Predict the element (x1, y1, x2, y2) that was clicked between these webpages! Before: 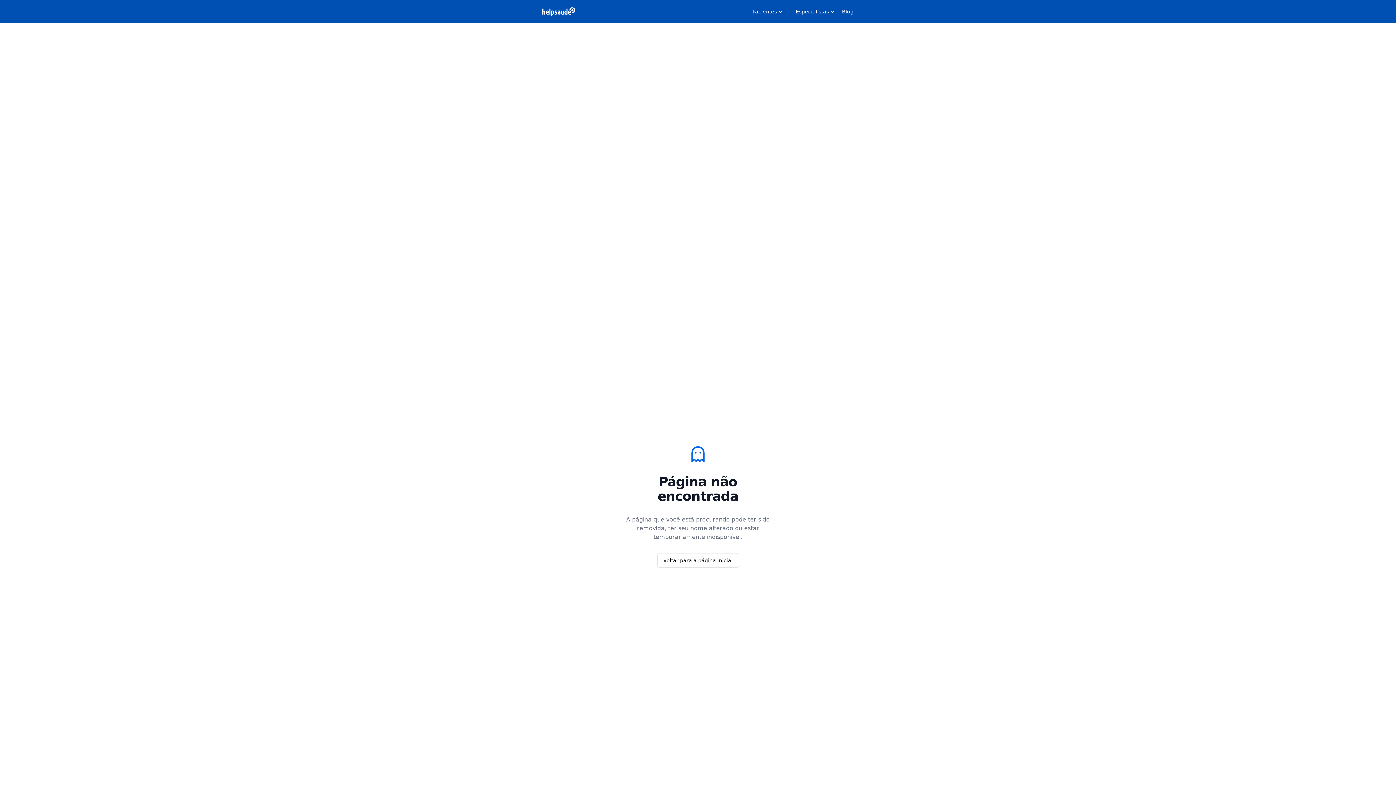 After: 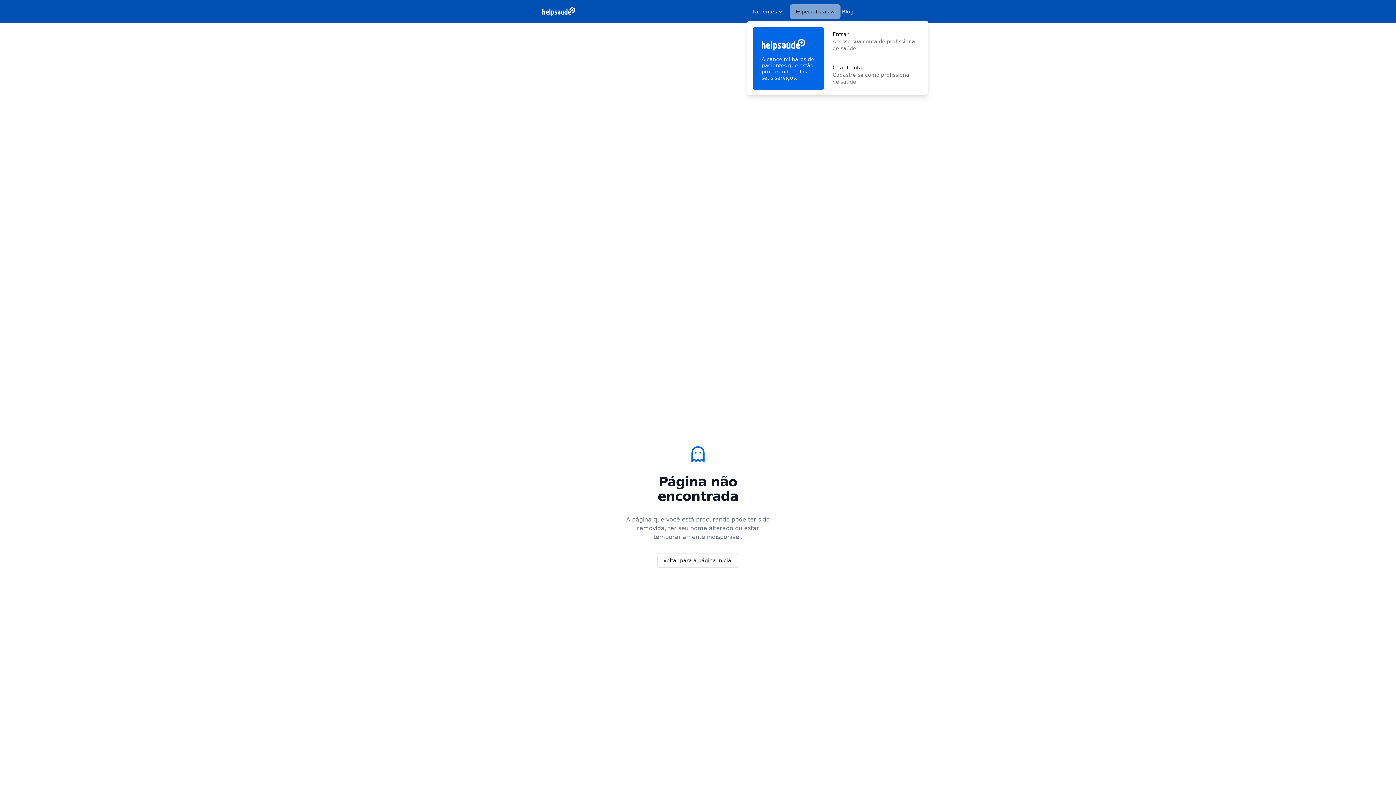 Action: bbox: (790, 4, 840, 18) label: Especialistas